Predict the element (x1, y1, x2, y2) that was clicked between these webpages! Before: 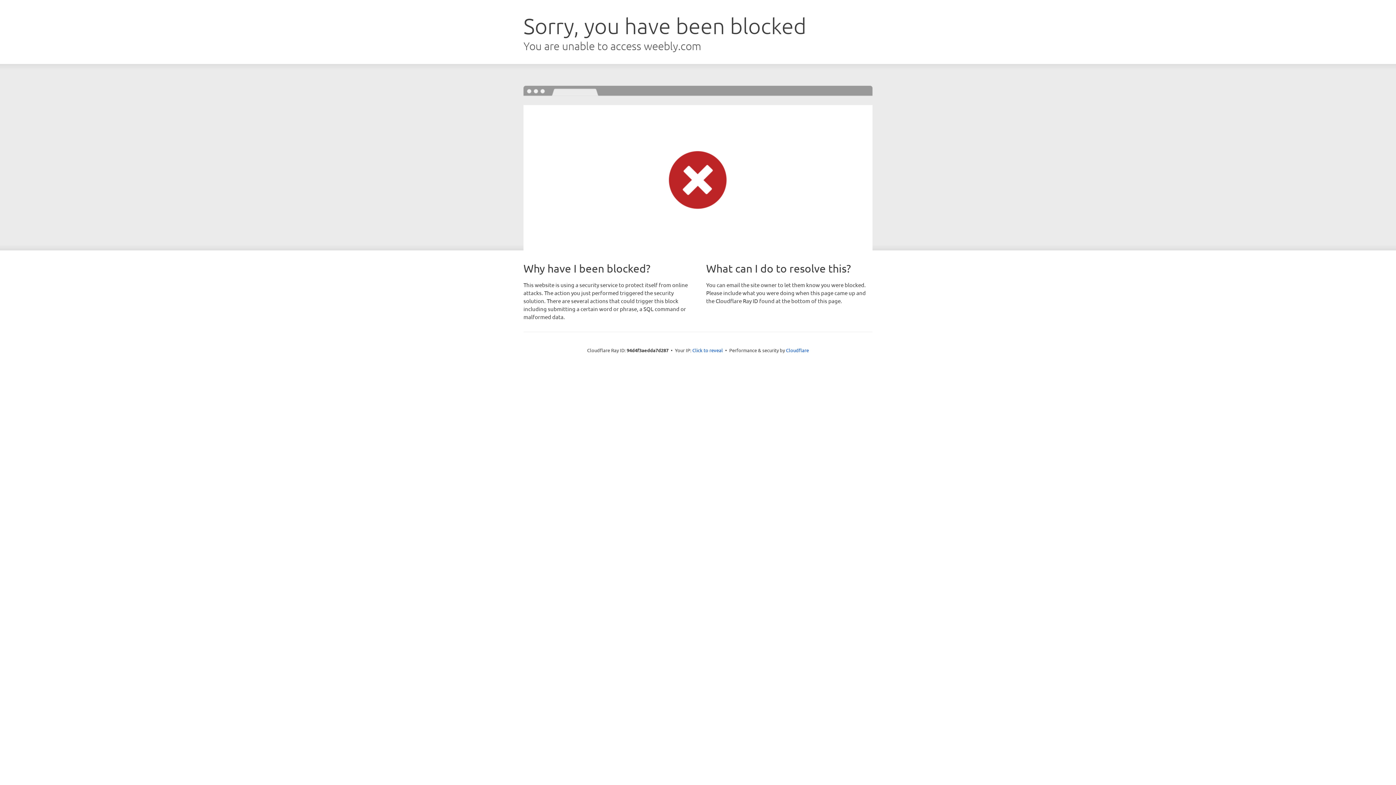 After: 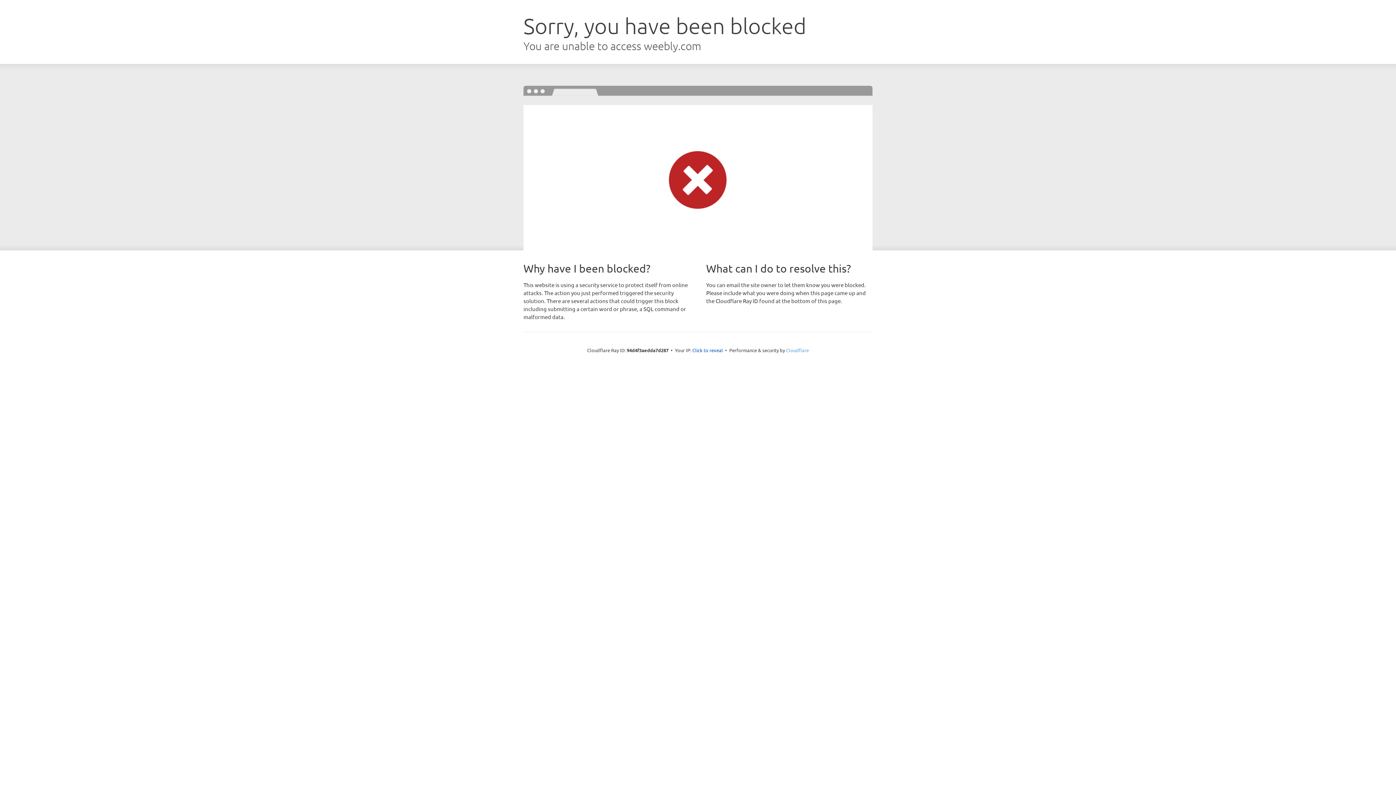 Action: label: Cloudflare bbox: (786, 347, 809, 353)